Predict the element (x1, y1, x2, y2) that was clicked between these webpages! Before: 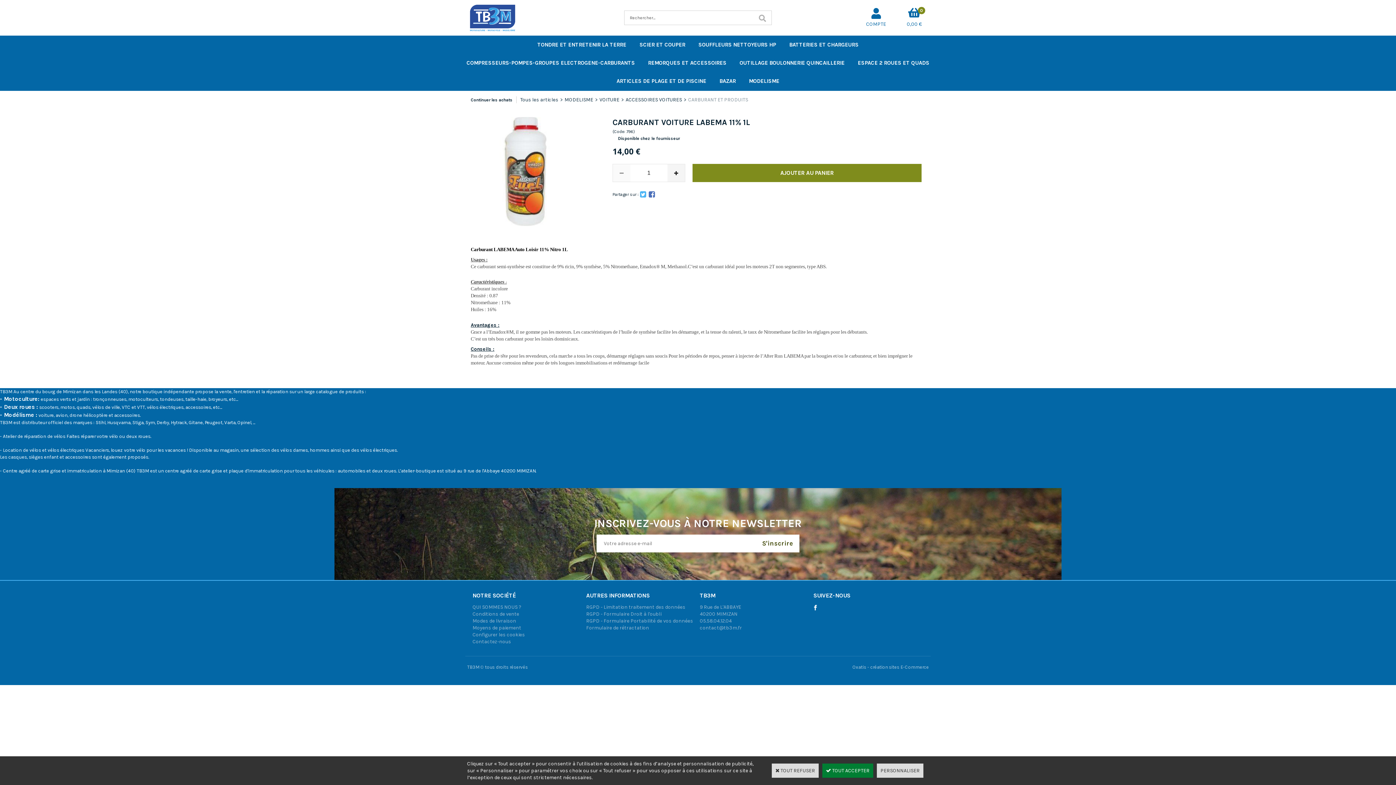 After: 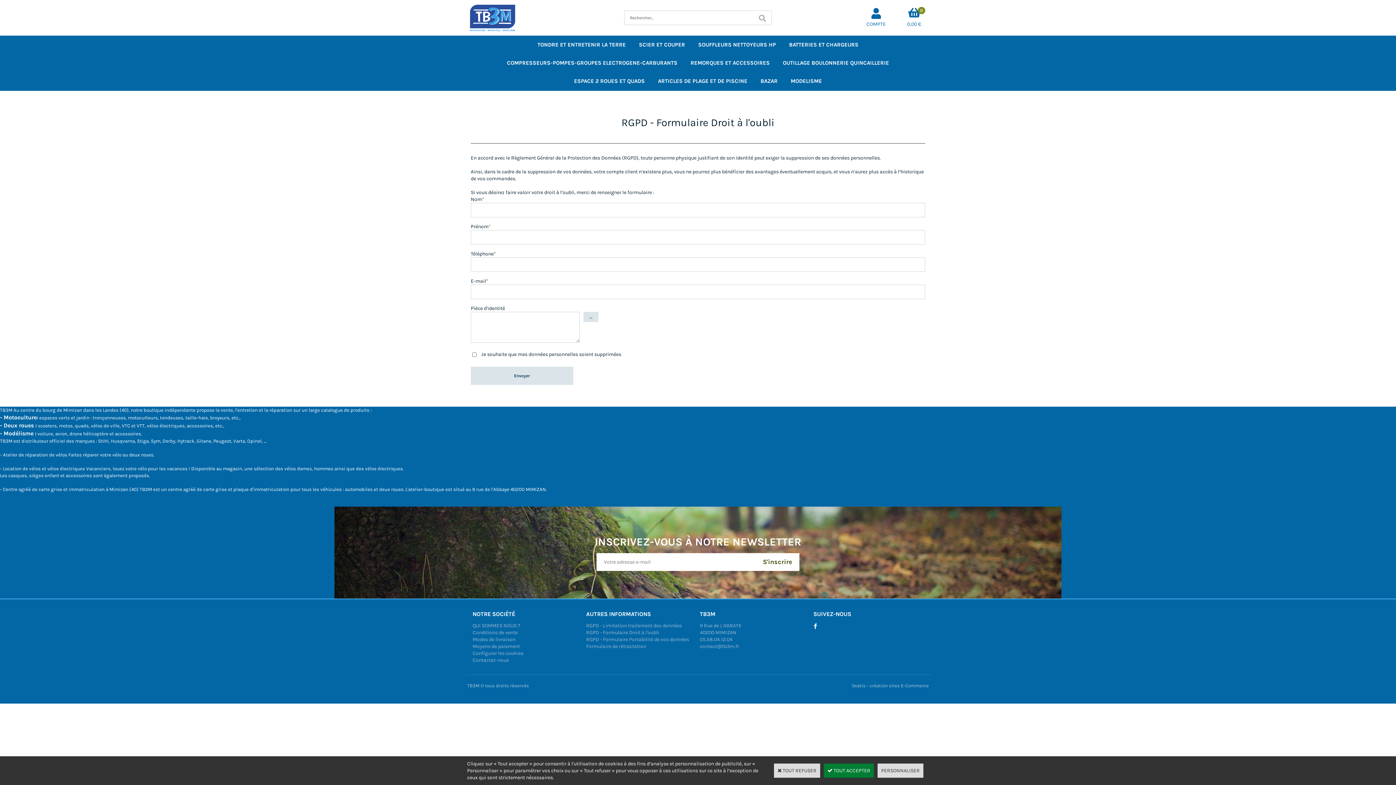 Action: label: RGPD - Formulaire Droit à l'oubli bbox: (586, 611, 661, 617)